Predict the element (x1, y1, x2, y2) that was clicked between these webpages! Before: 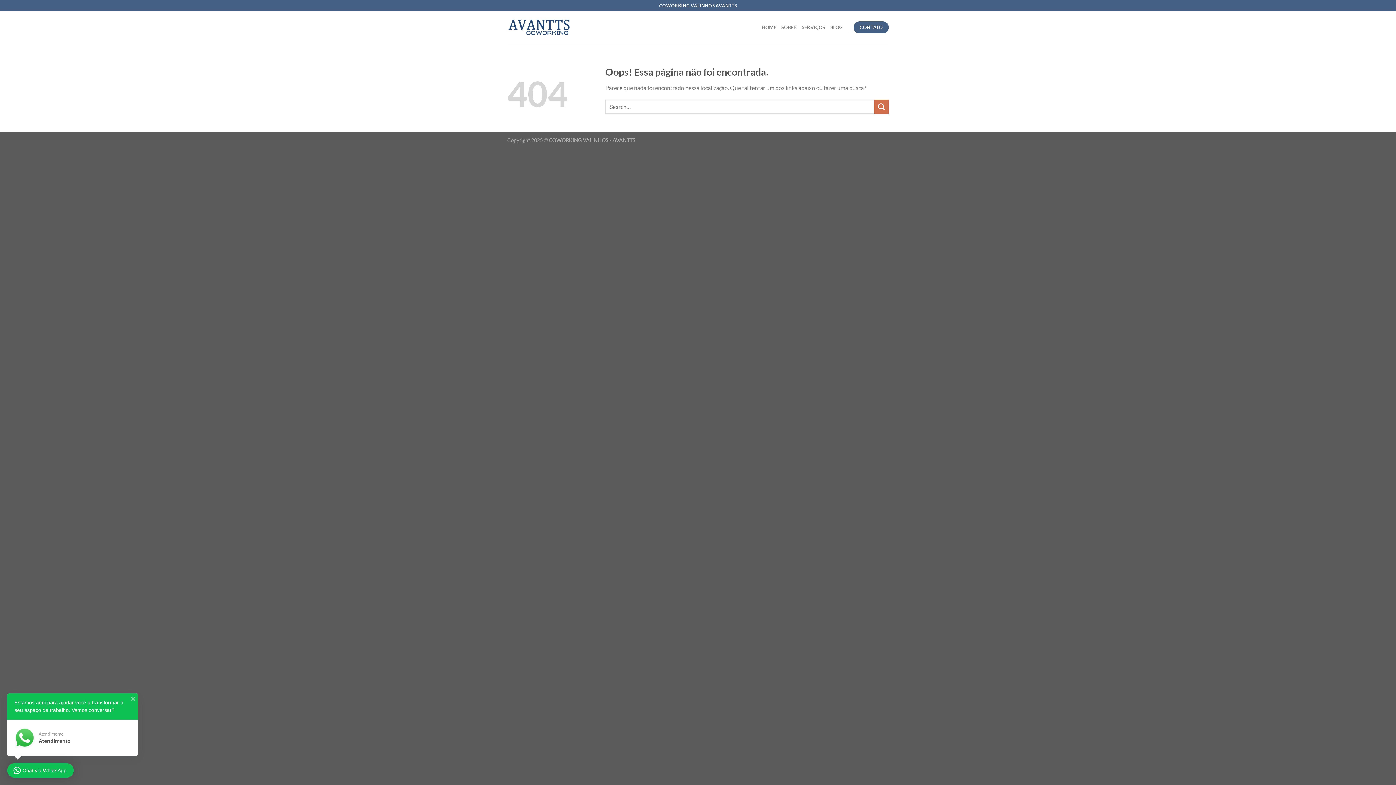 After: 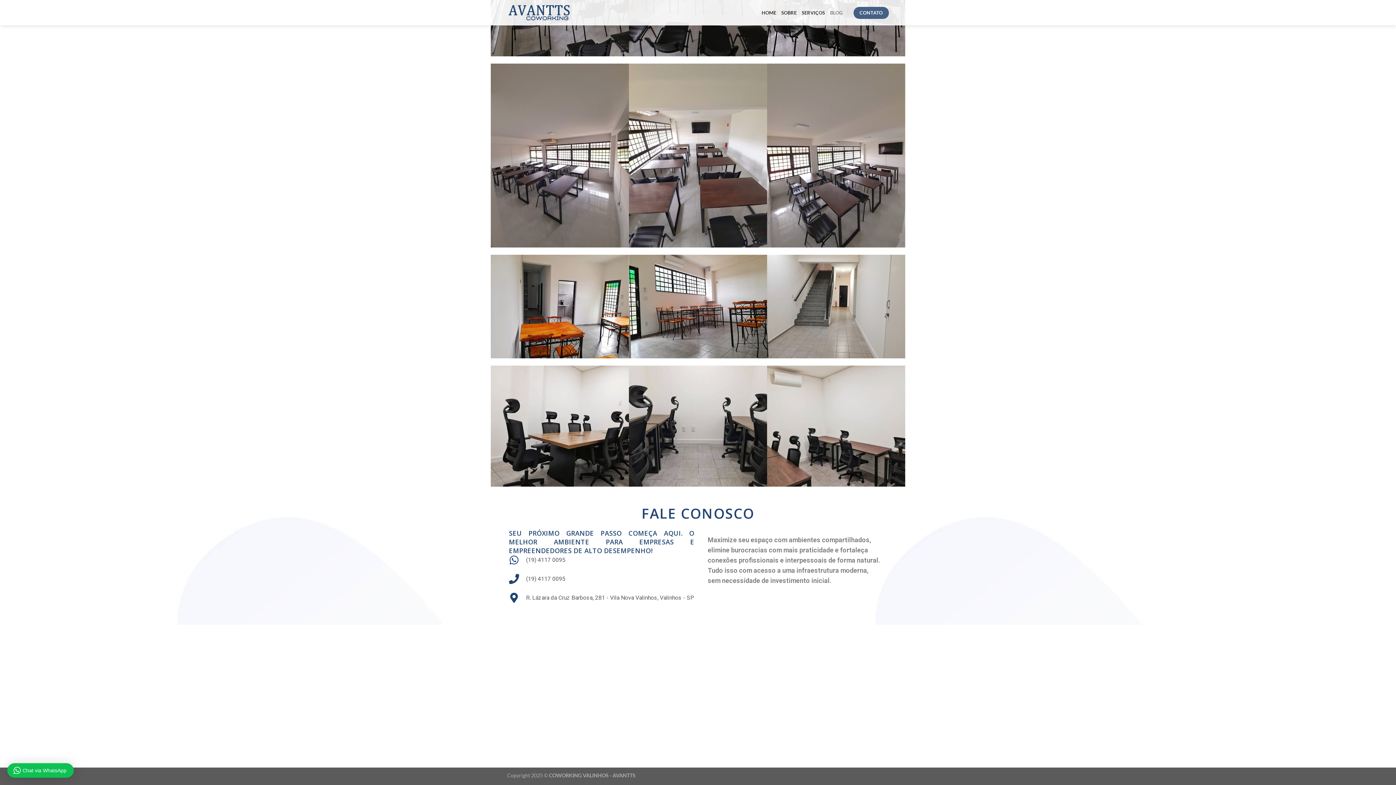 Action: label: CONTATO bbox: (853, 21, 889, 33)